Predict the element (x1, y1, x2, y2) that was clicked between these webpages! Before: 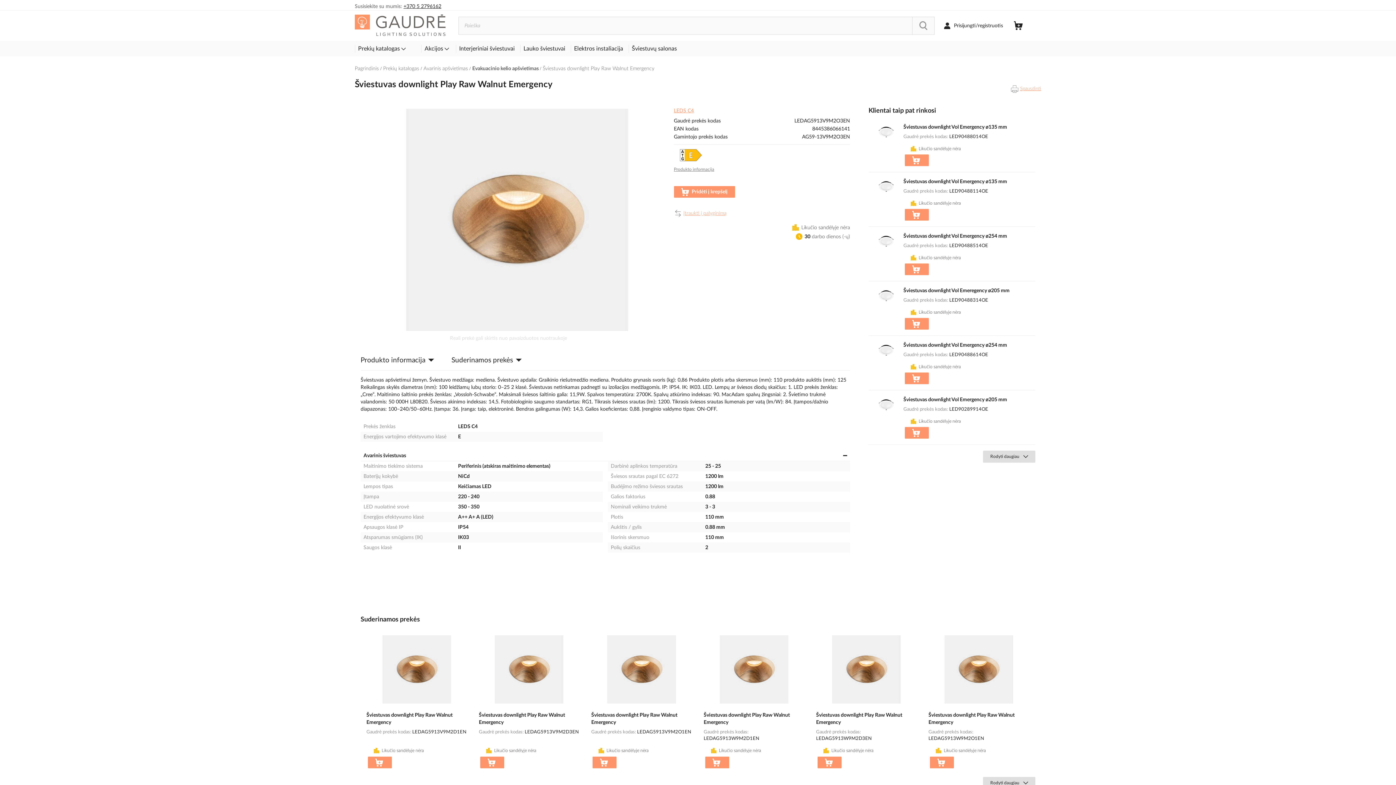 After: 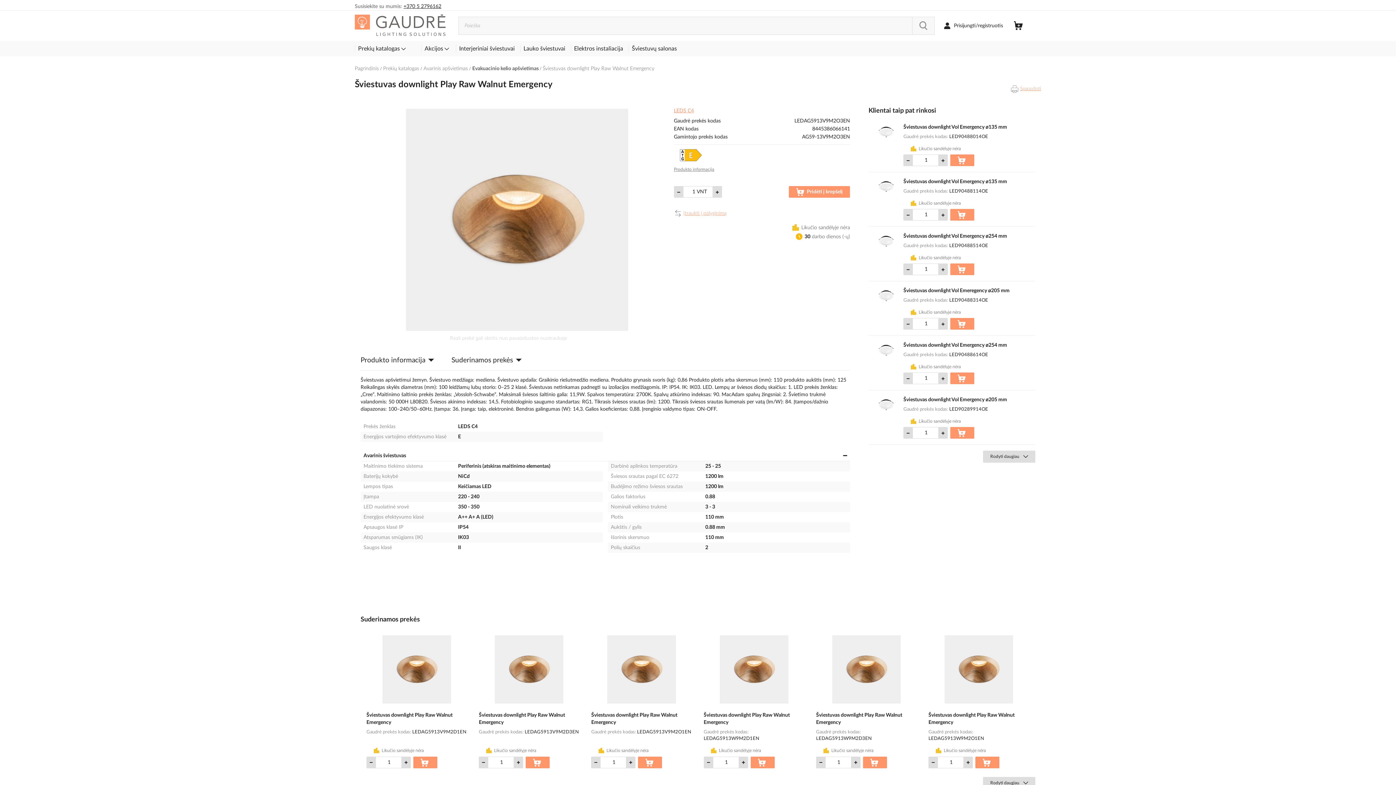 Action: label: Pridėti į krepšelį bbox: (905, 263, 929, 275)